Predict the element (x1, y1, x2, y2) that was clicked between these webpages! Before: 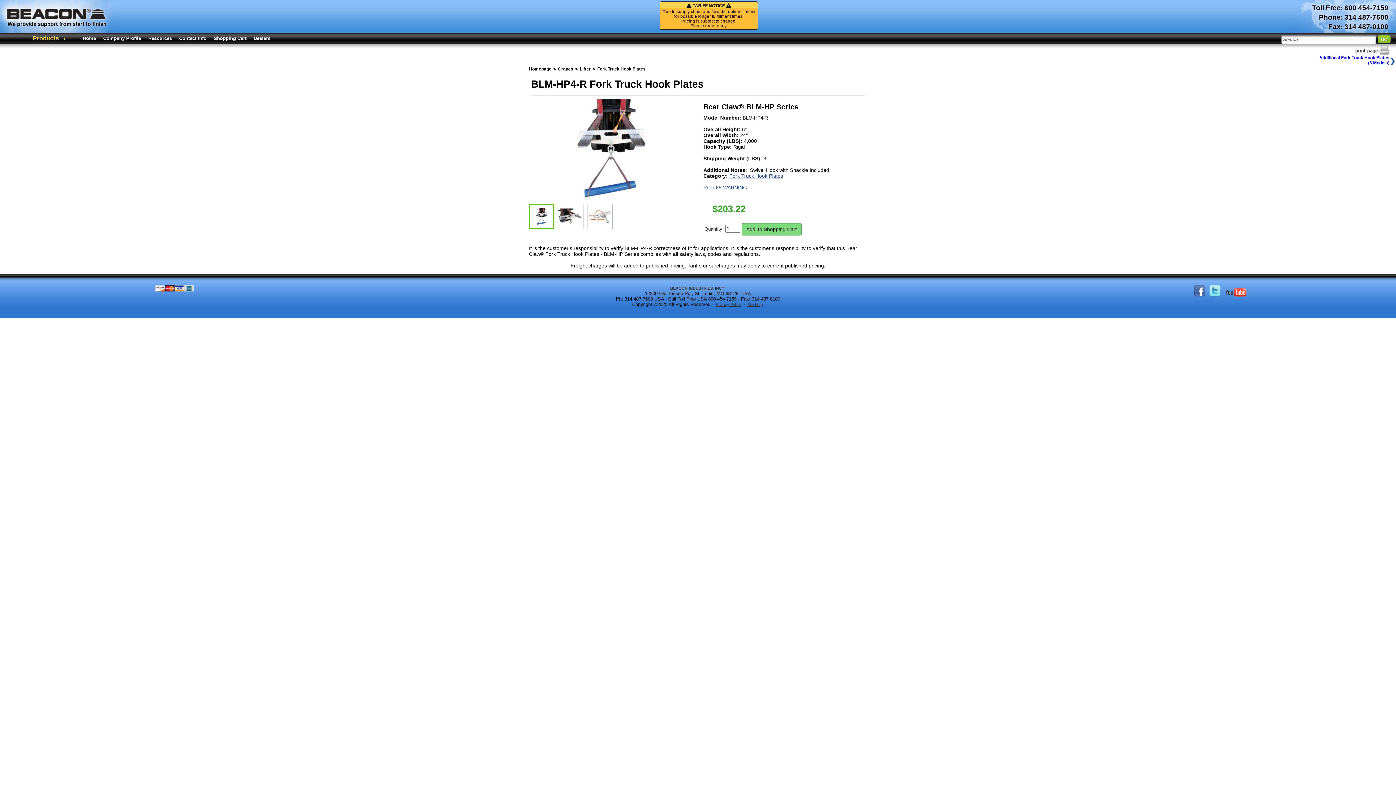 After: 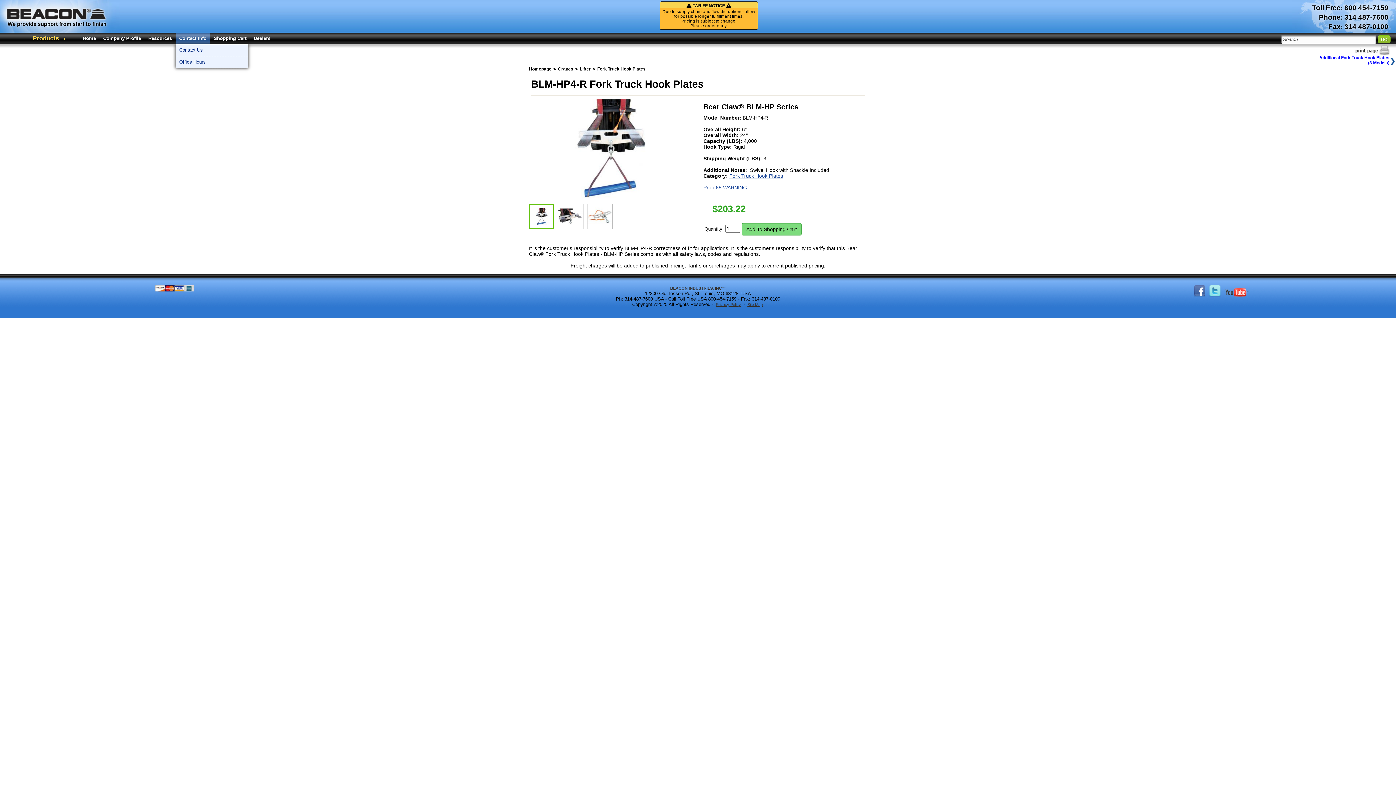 Action: label: Contact Info bbox: (175, 32, 210, 44)